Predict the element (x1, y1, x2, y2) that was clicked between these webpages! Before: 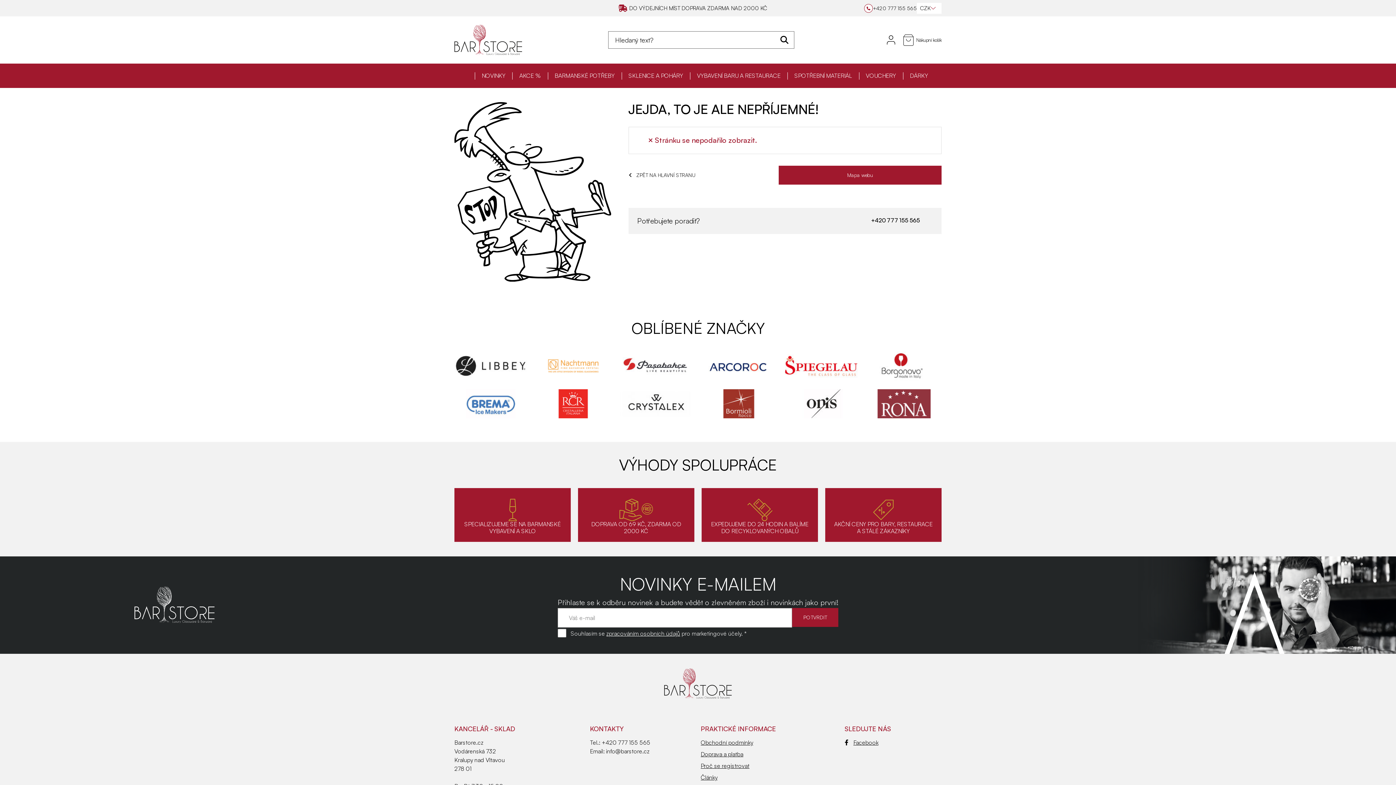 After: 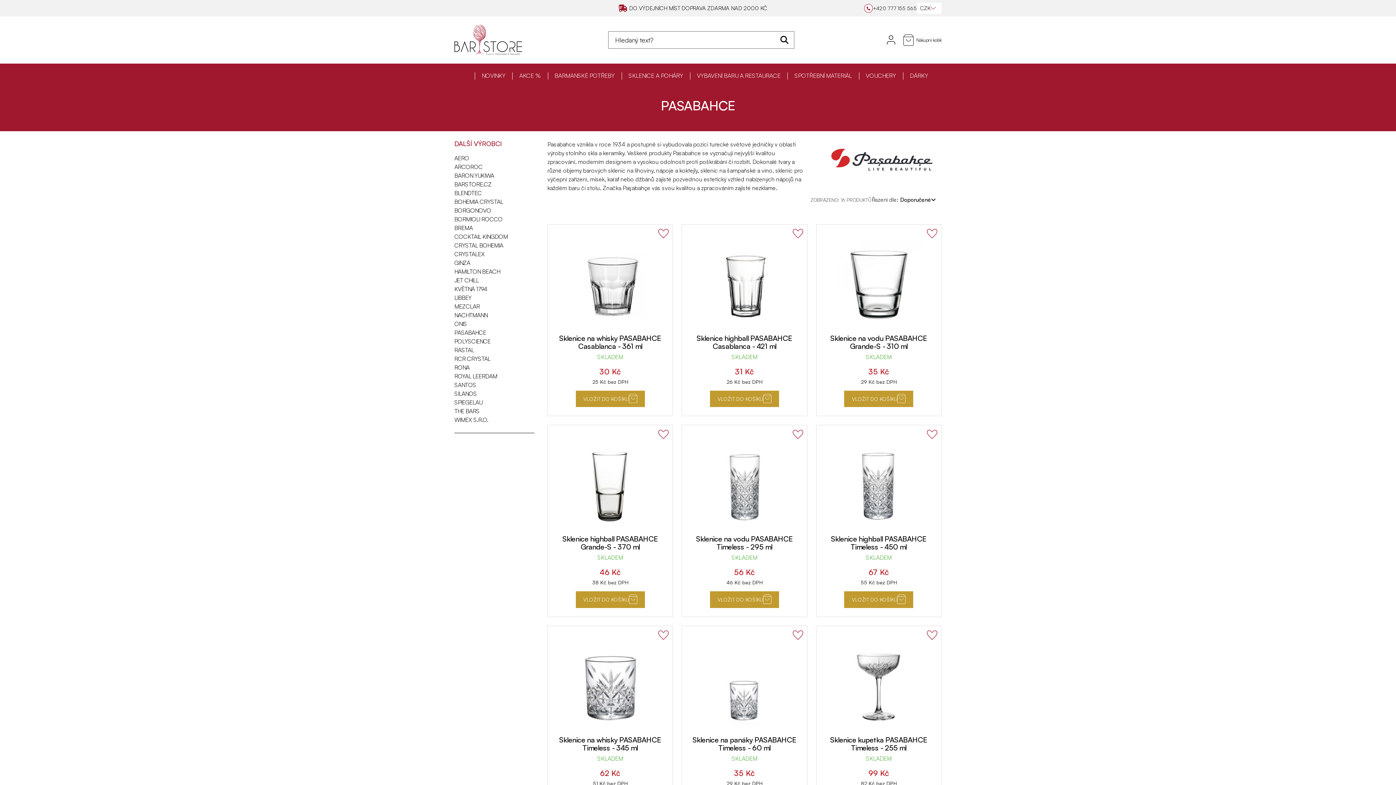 Action: bbox: (619, 351, 693, 380)